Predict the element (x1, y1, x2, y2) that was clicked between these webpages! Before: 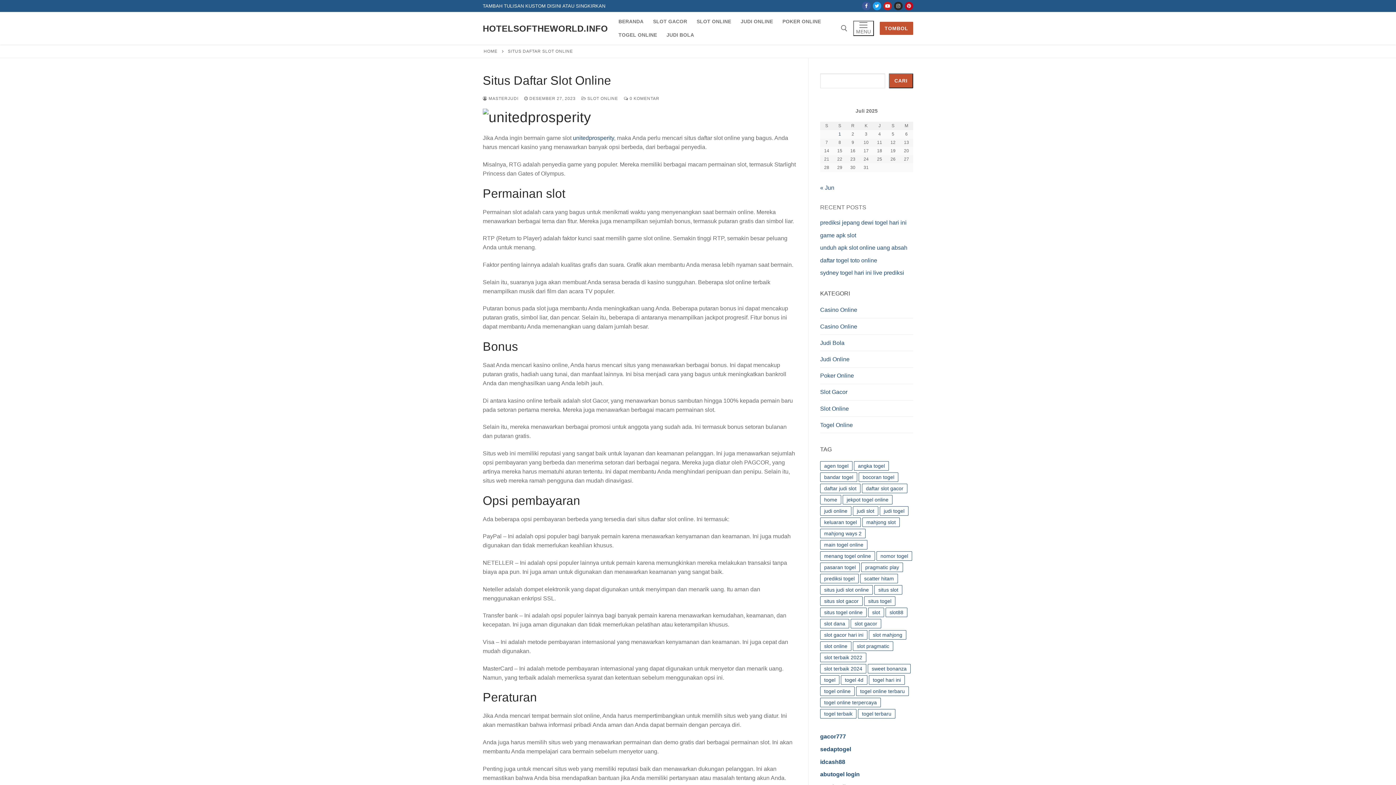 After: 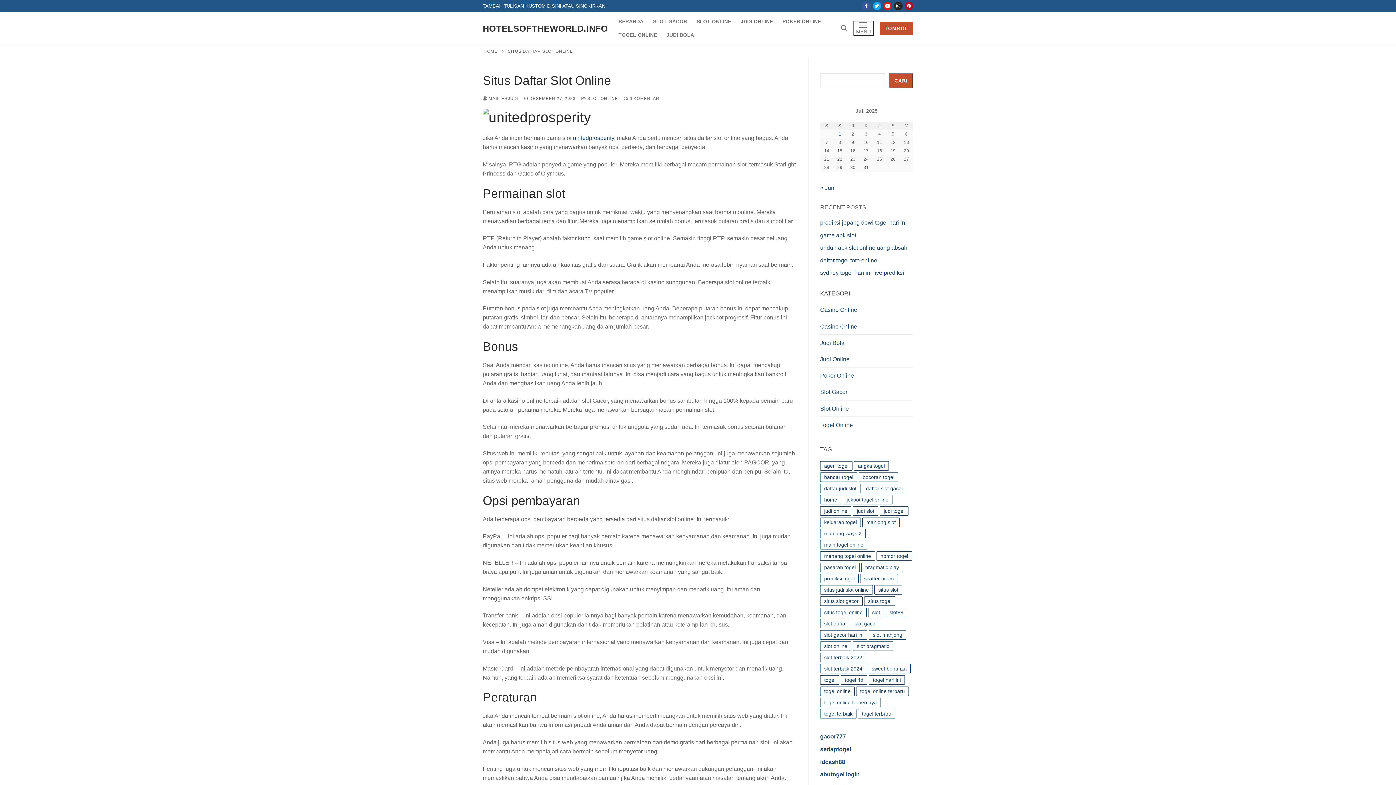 Action: bbox: (904, 1, 913, 10) label: Pinterest